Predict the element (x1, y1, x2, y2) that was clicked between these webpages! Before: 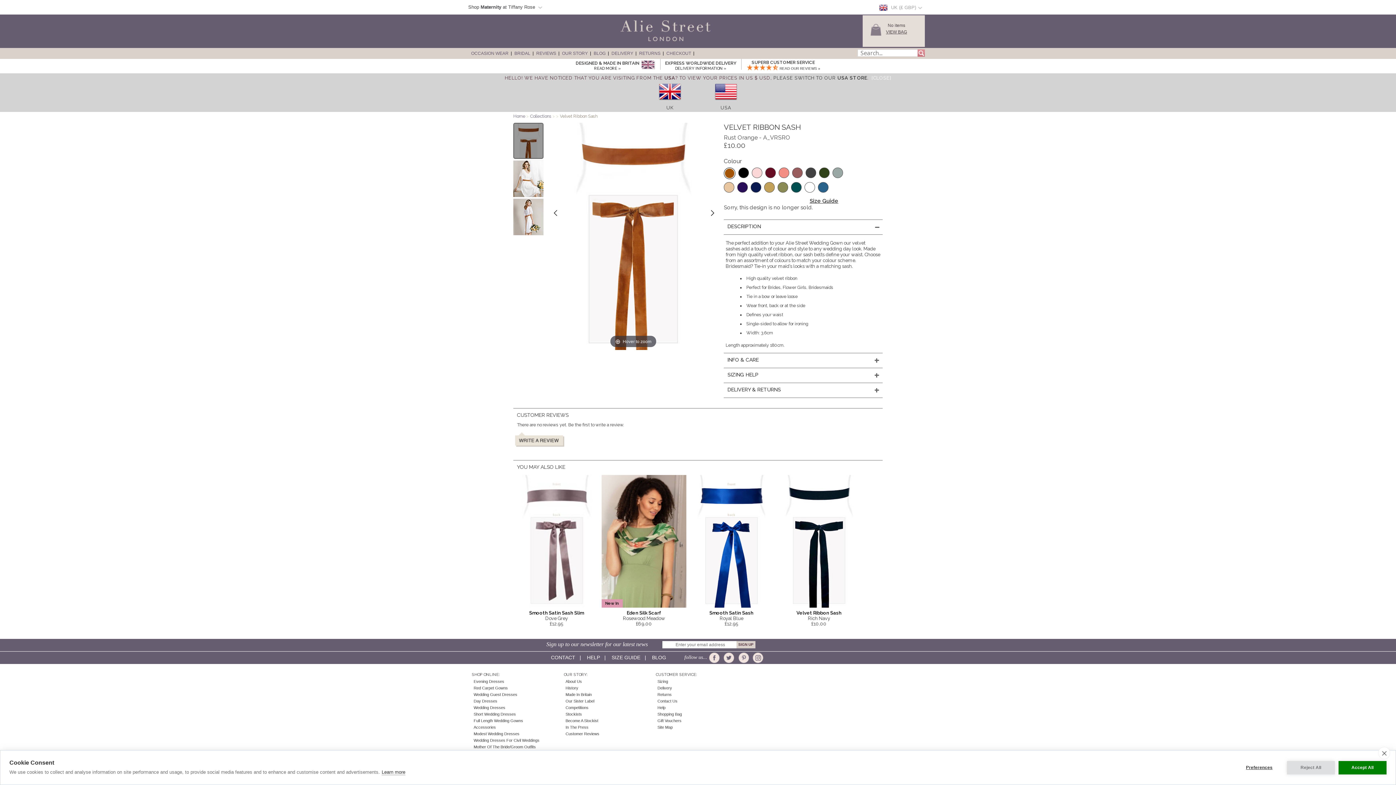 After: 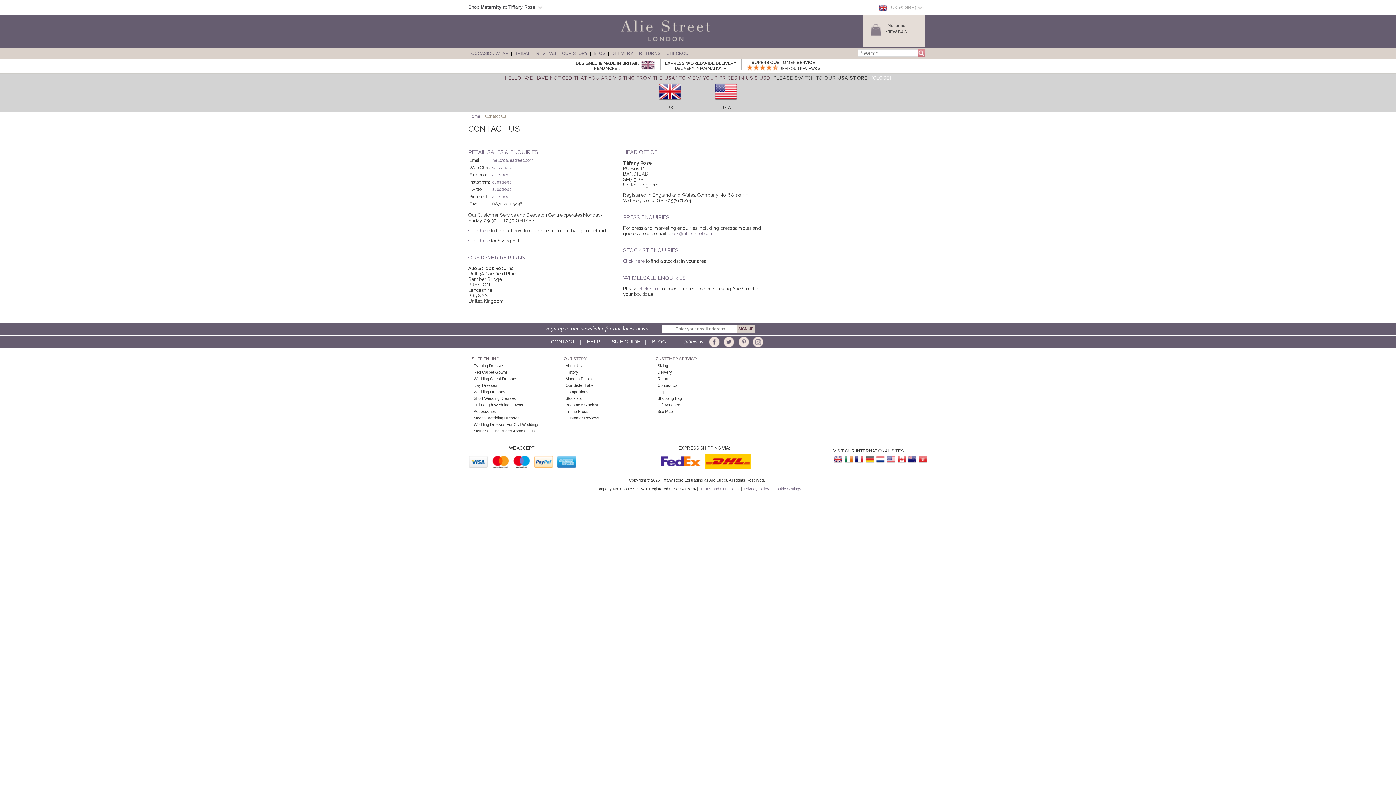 Action: label: CONTACT bbox: (551, 655, 575, 660)